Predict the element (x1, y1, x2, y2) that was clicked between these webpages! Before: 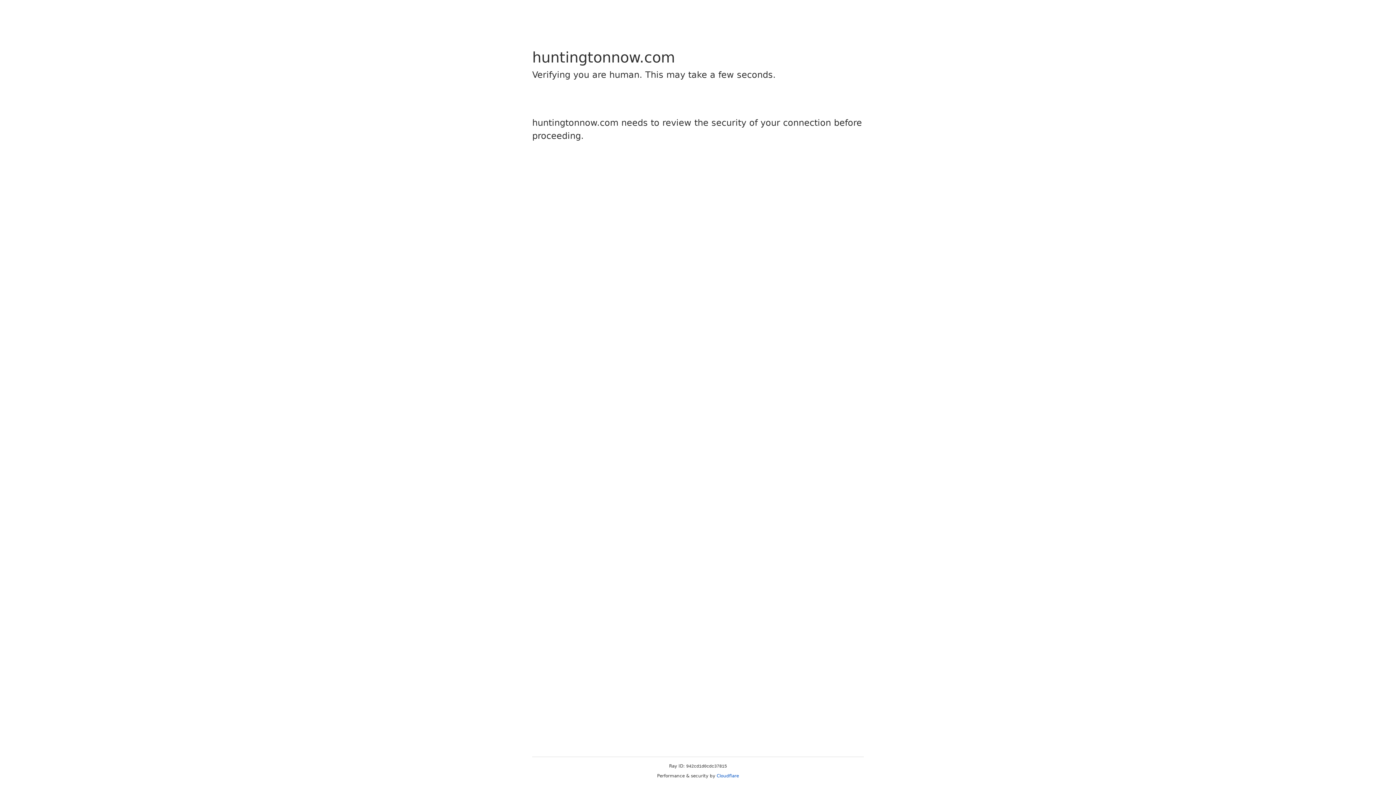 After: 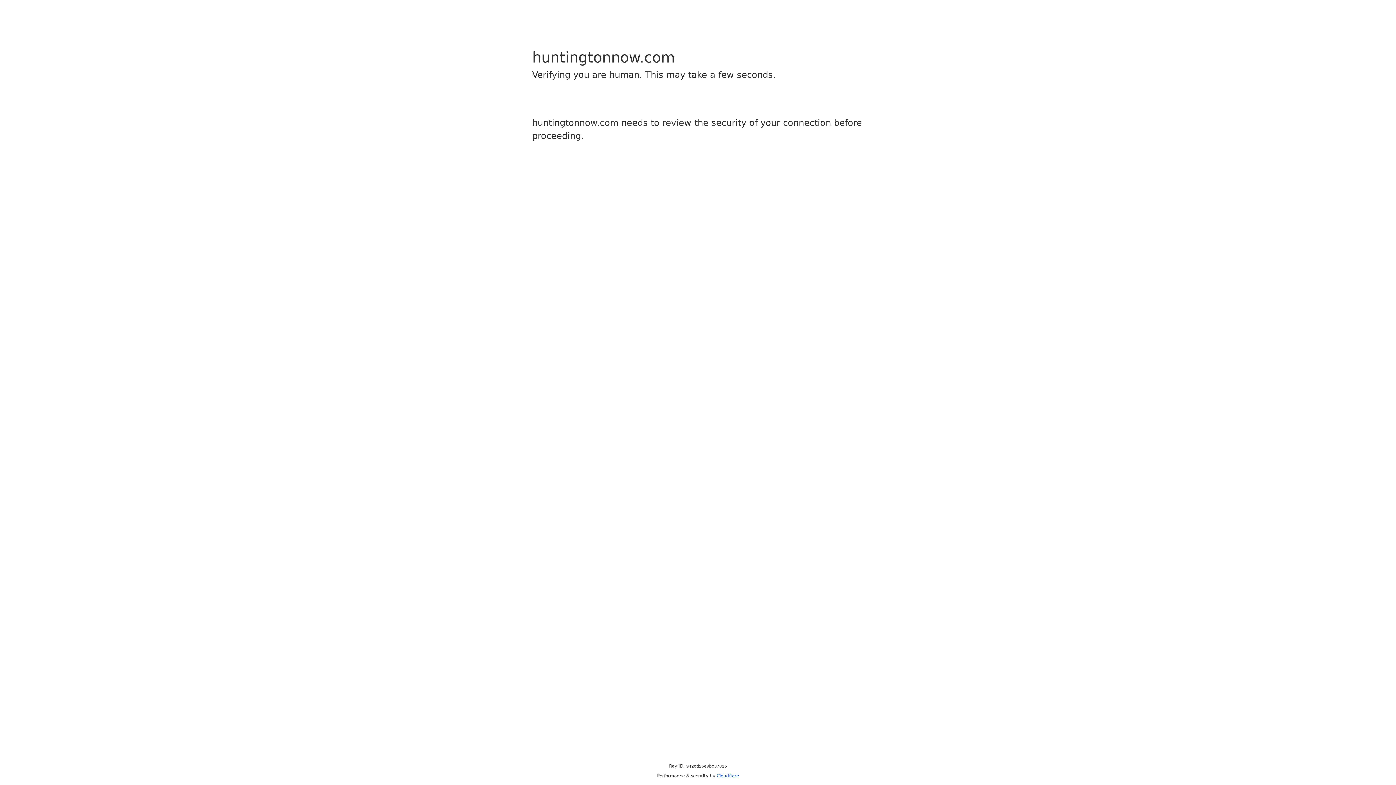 Action: bbox: (716, 773, 739, 778) label: Cloudflare